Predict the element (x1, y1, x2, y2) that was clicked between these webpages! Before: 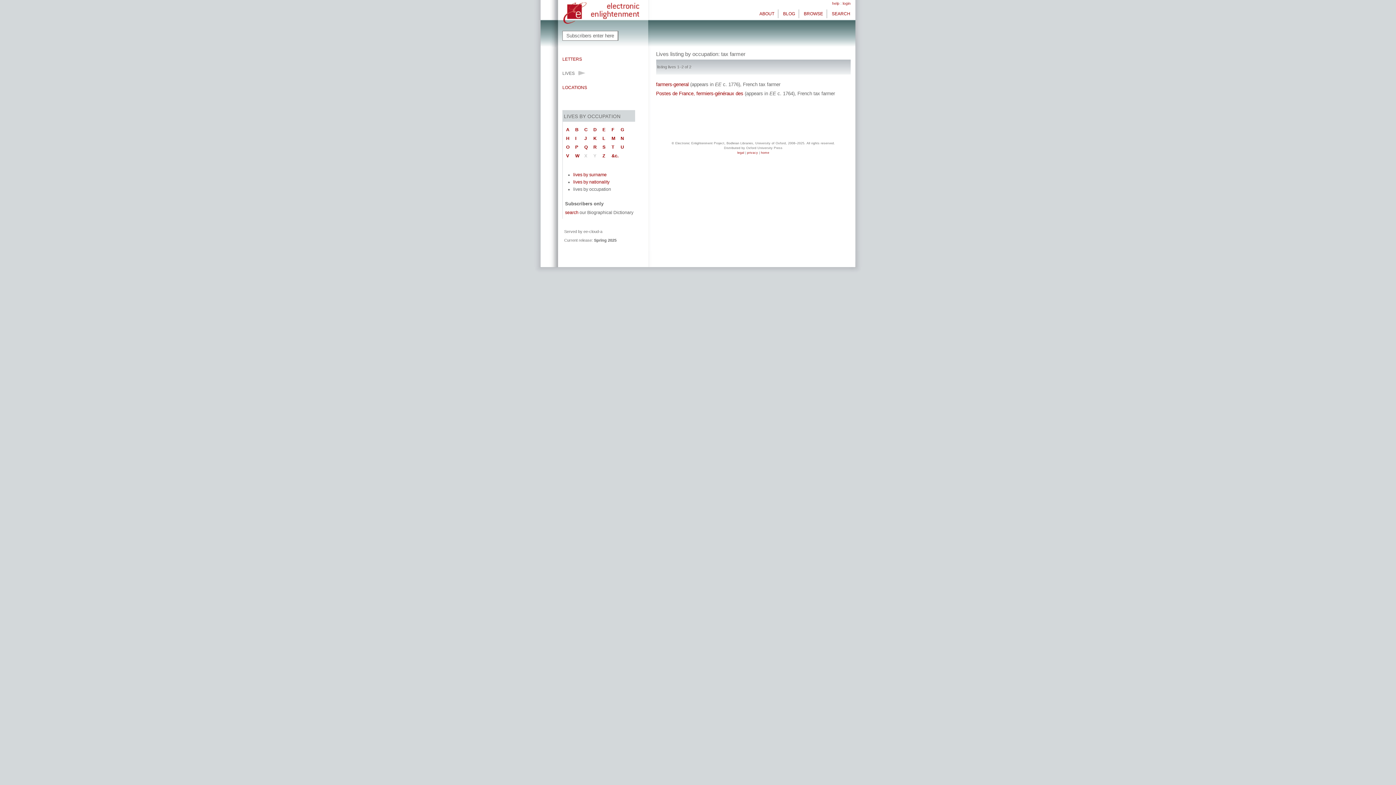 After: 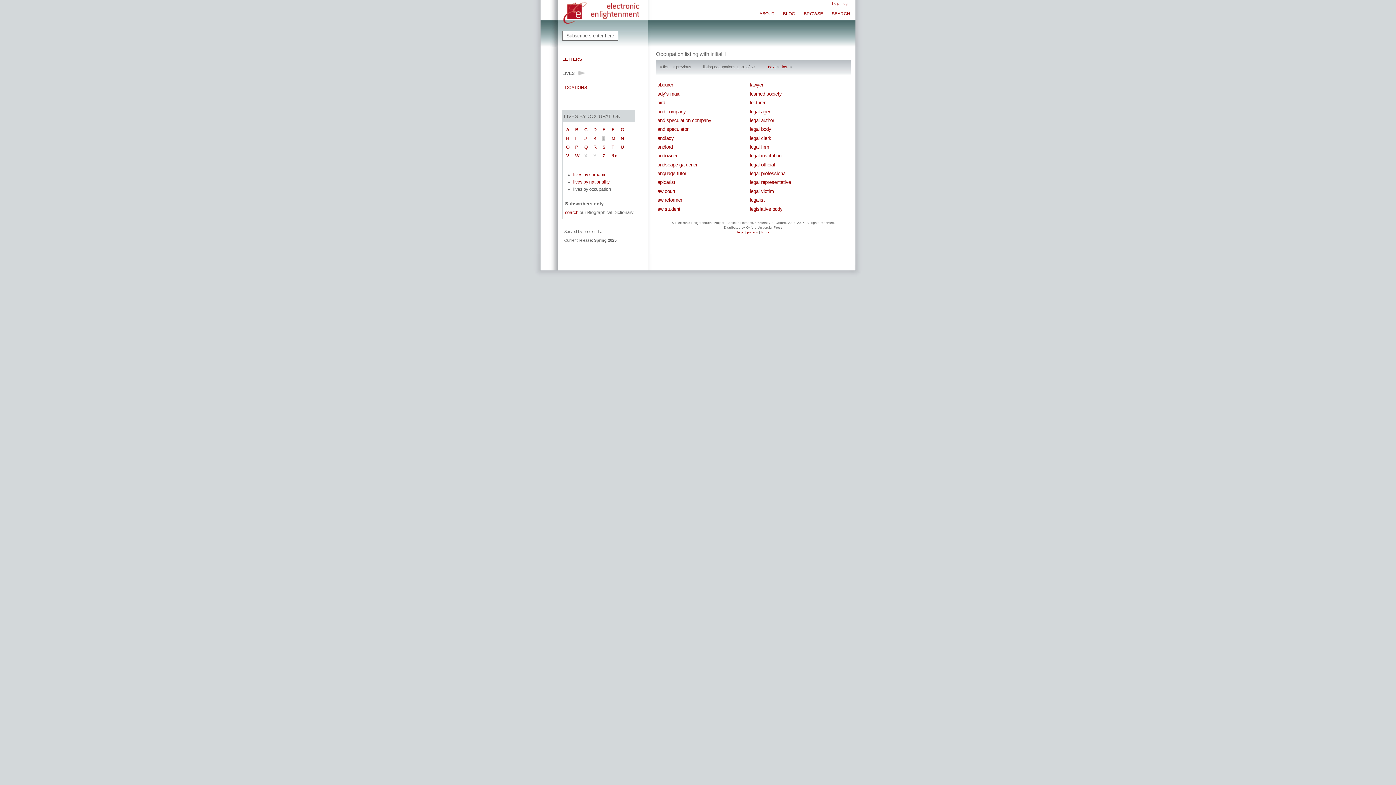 Action: bbox: (602, 135, 605, 141) label: L